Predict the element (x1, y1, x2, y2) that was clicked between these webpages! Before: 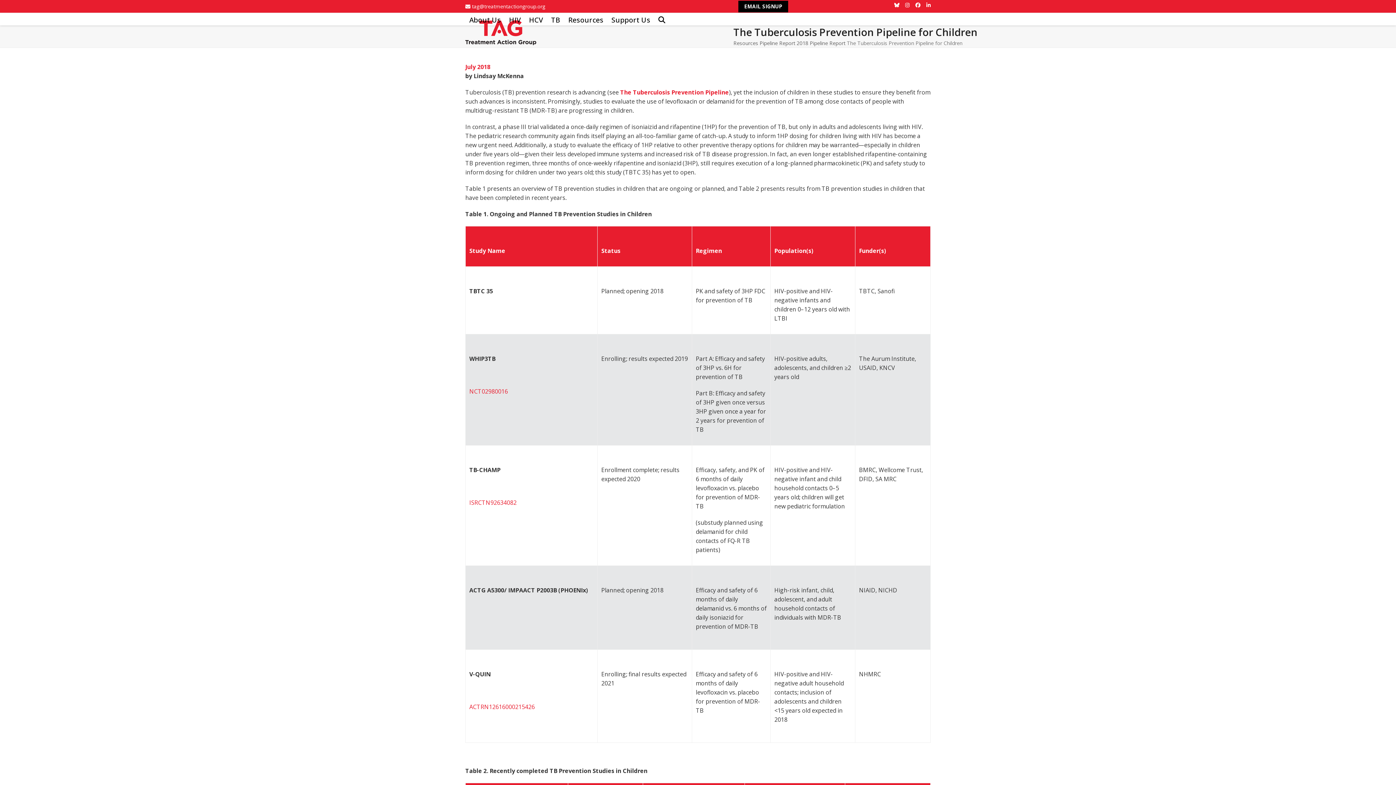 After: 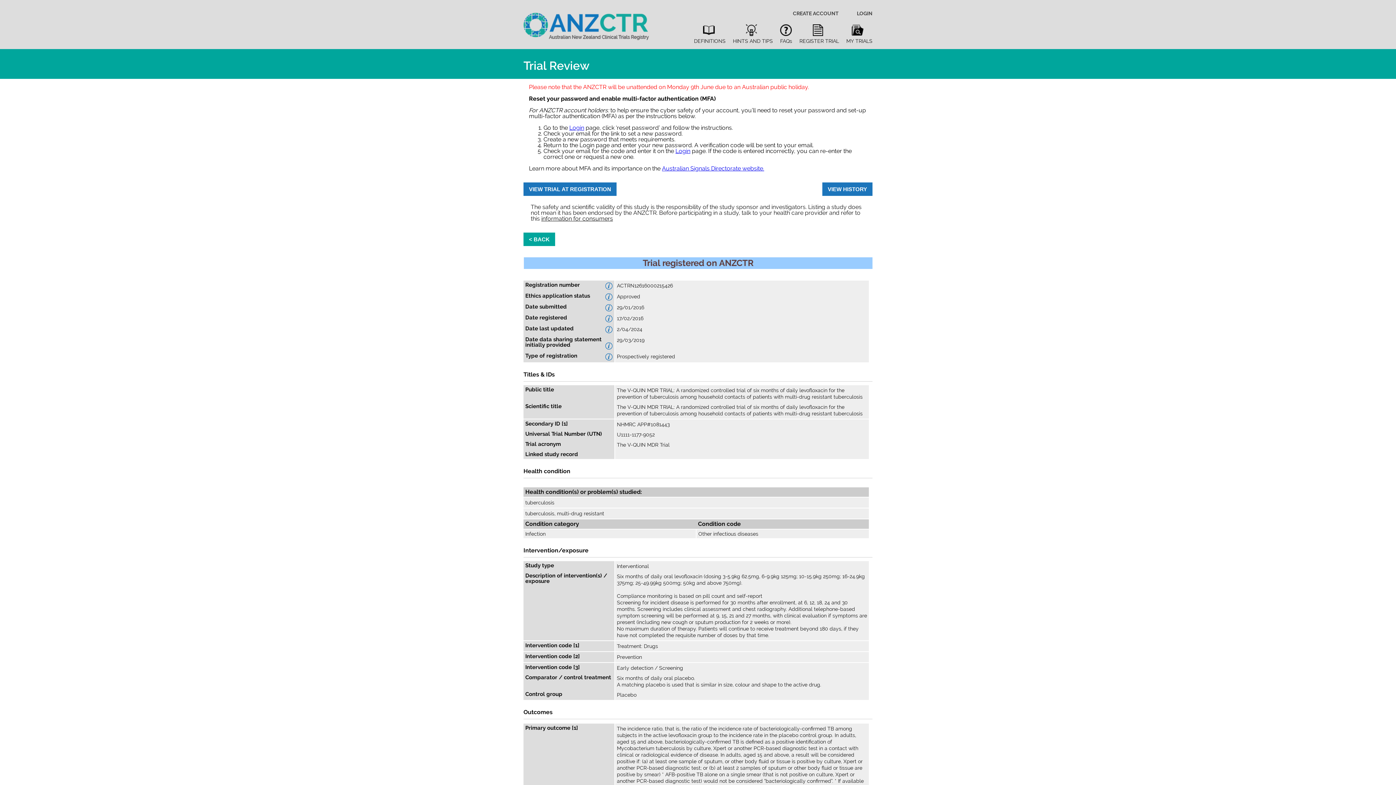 Action: bbox: (469, 703, 534, 711) label: ACTRN12616000215426